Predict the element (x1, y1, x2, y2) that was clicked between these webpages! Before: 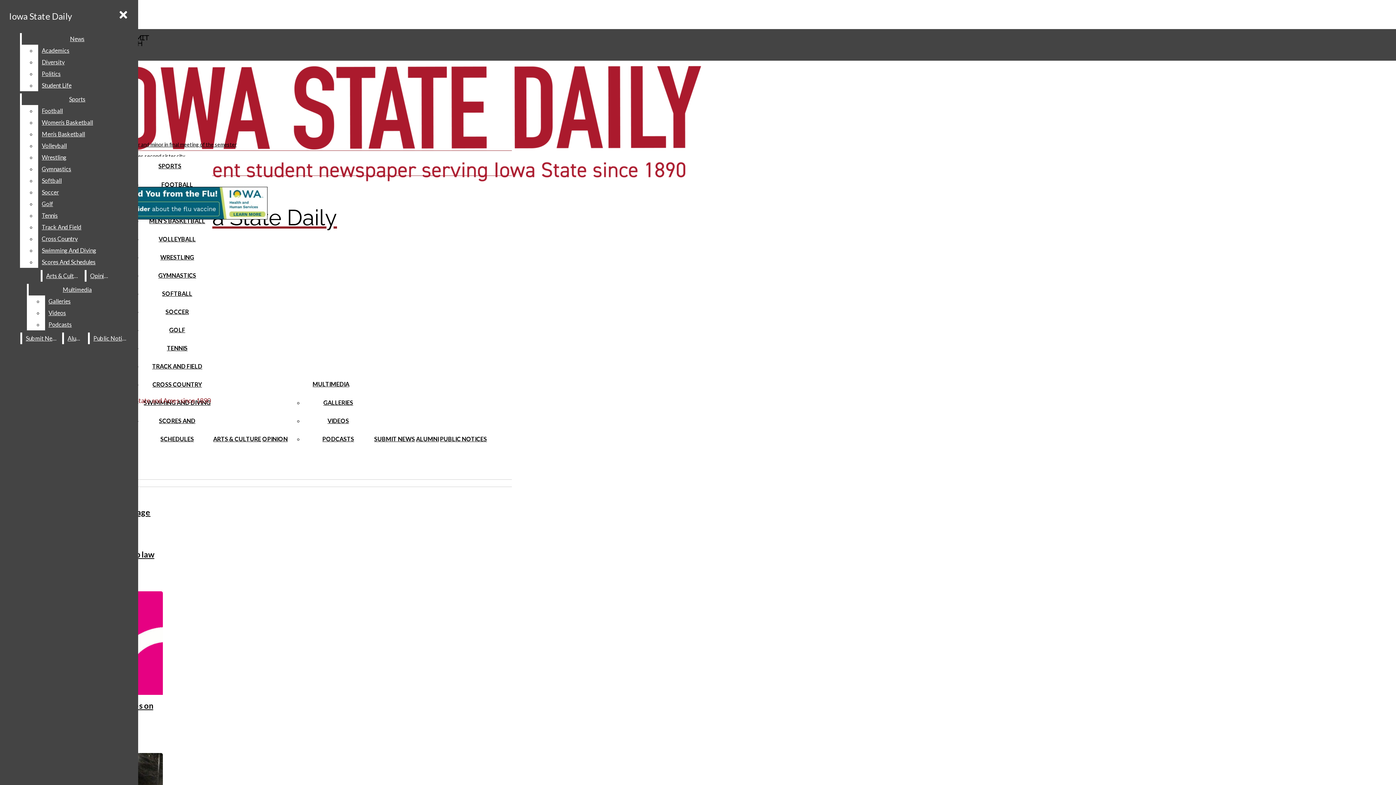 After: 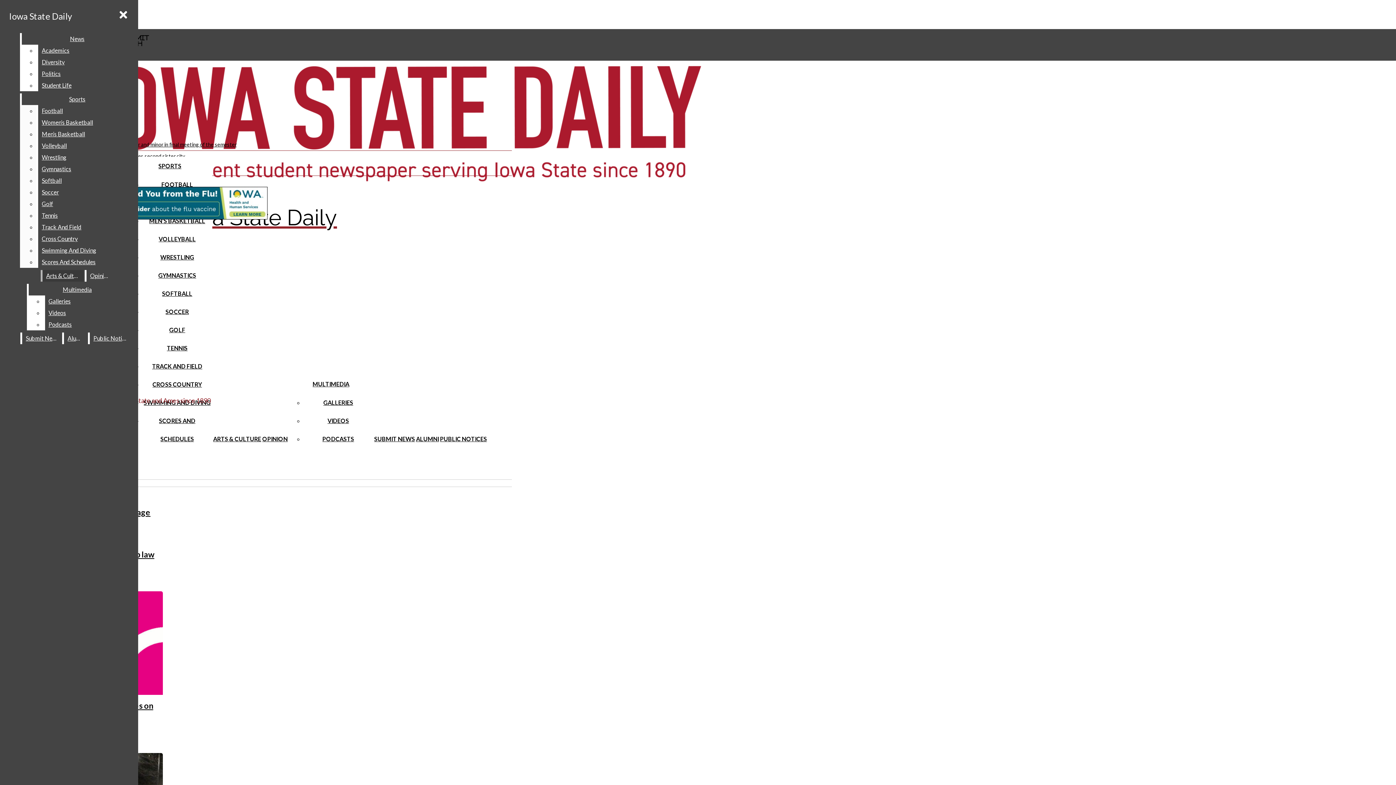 Action: bbox: (21, 93, 132, 105) label: Sports